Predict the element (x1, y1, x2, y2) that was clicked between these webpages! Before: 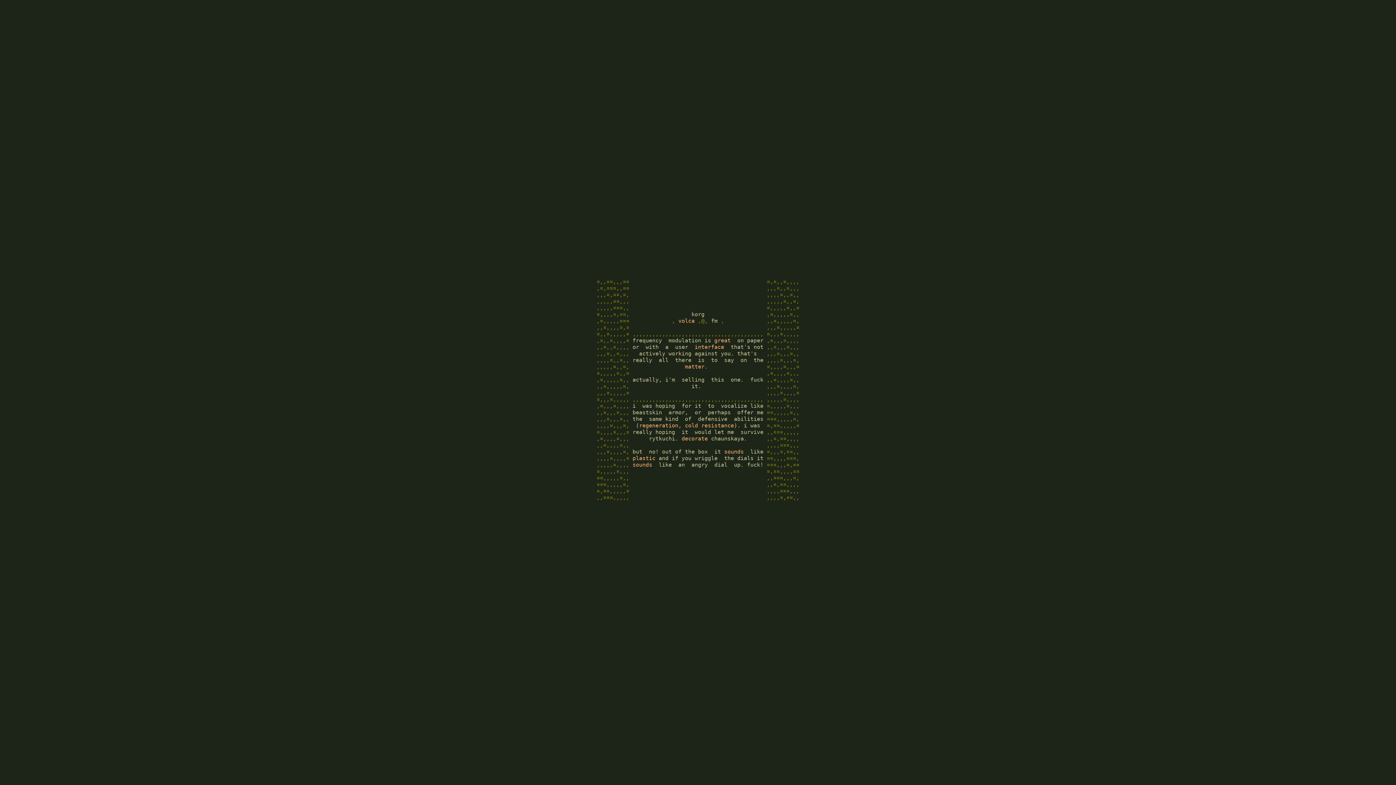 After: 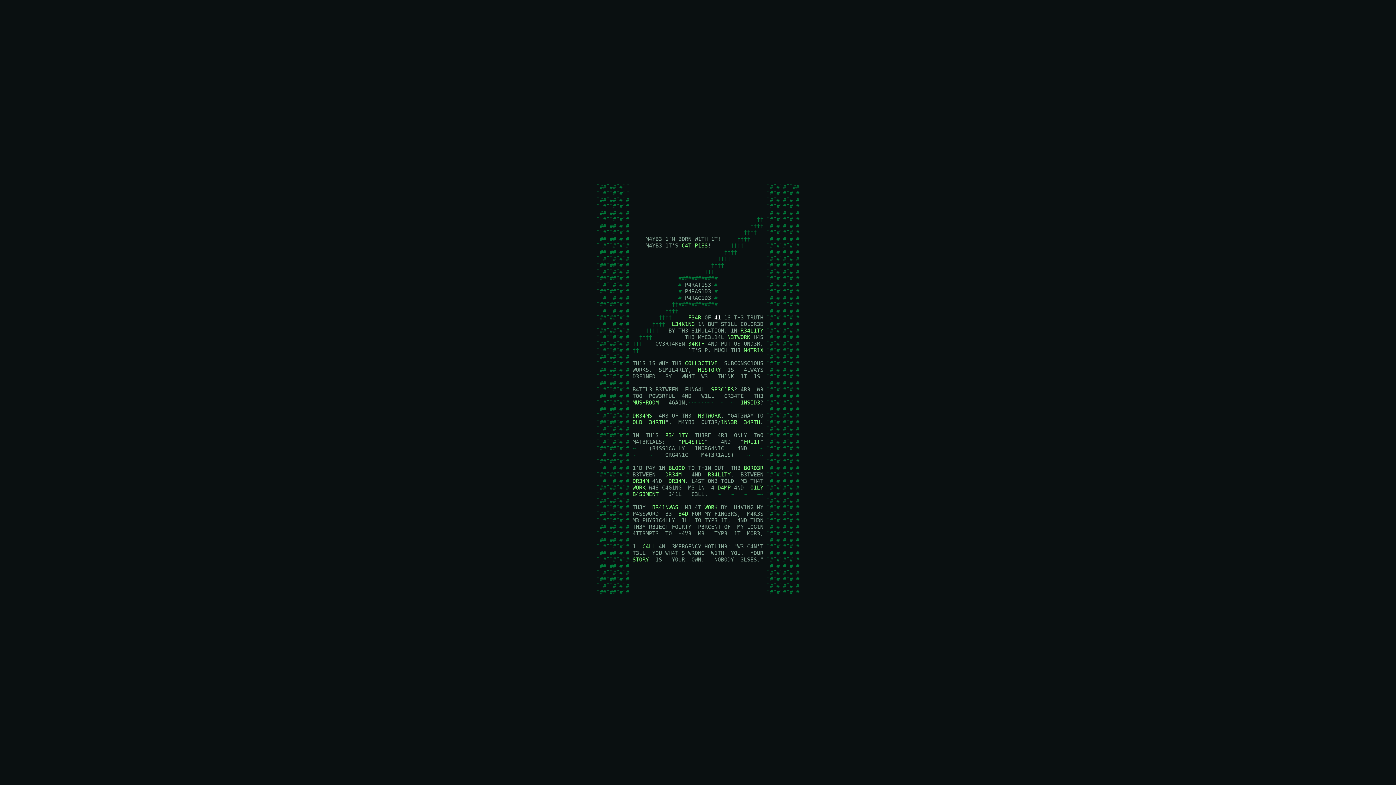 Action: label: plastic bbox: (632, 455, 655, 461)